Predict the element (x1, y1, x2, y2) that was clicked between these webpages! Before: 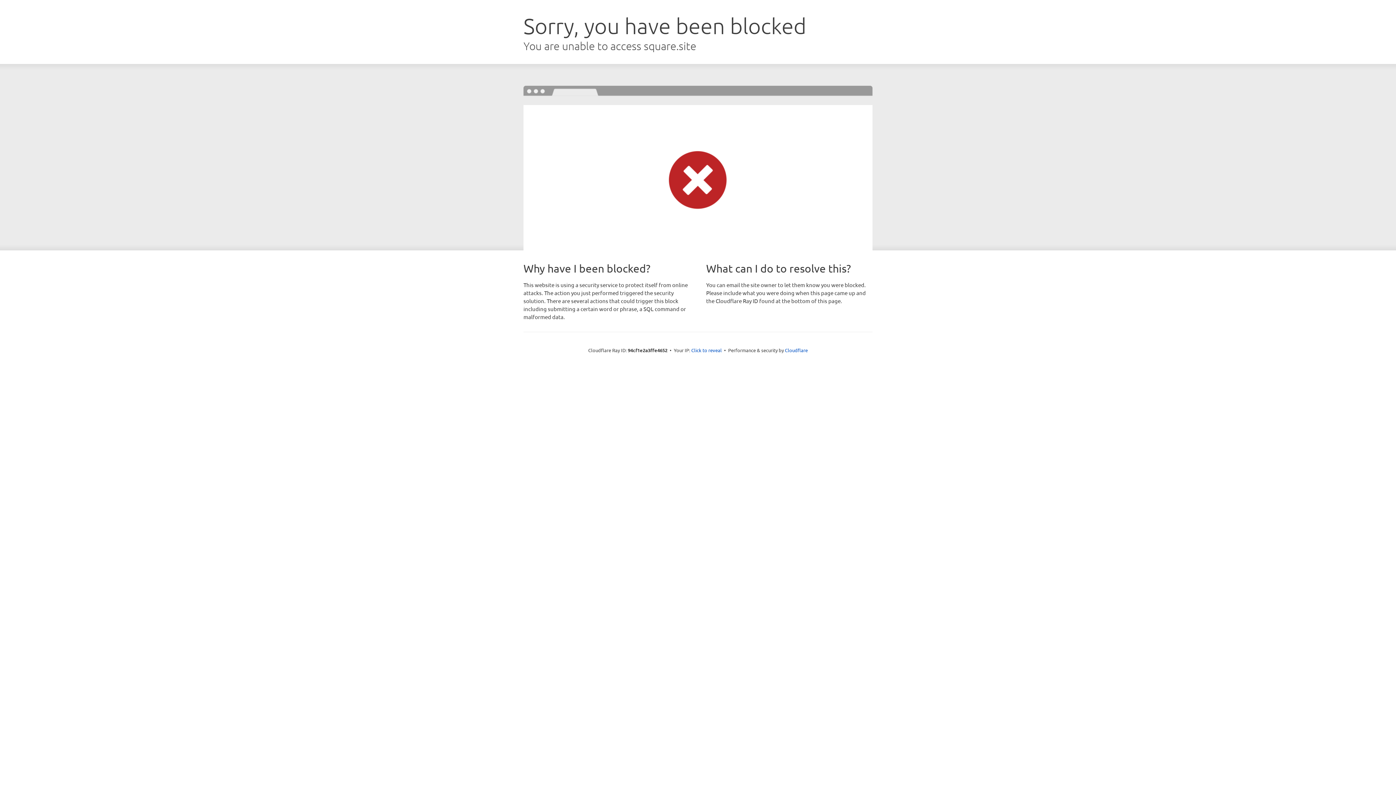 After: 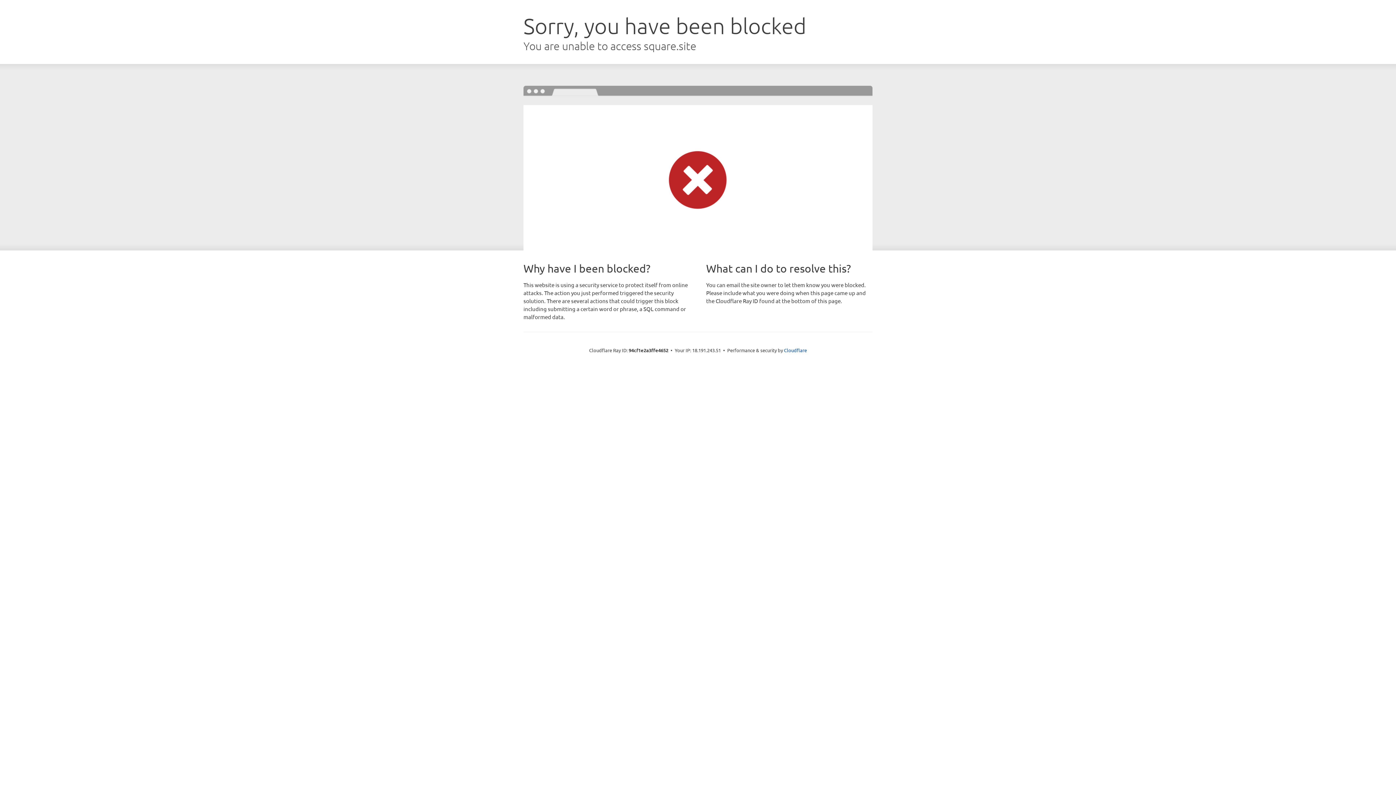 Action: label: Click to reveal bbox: (691, 346, 722, 353)